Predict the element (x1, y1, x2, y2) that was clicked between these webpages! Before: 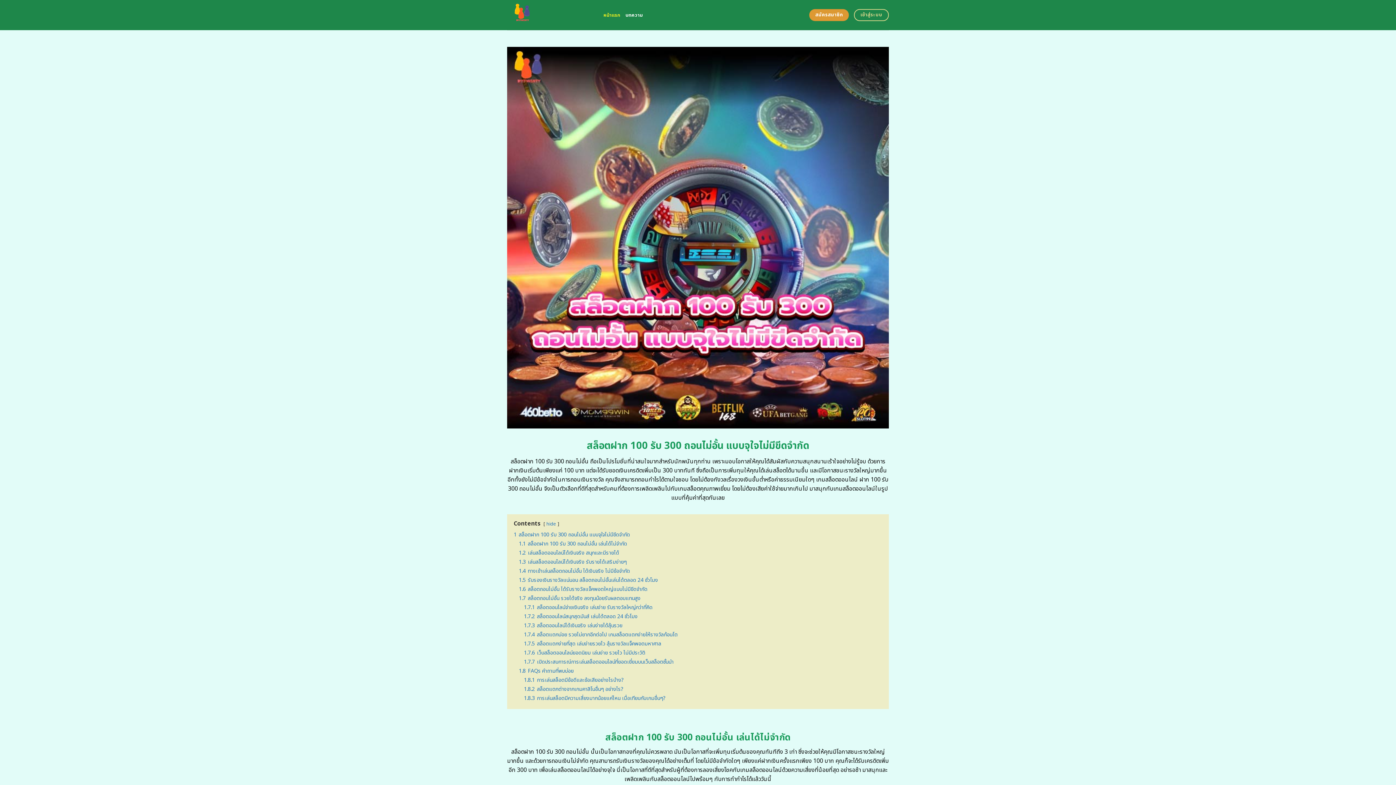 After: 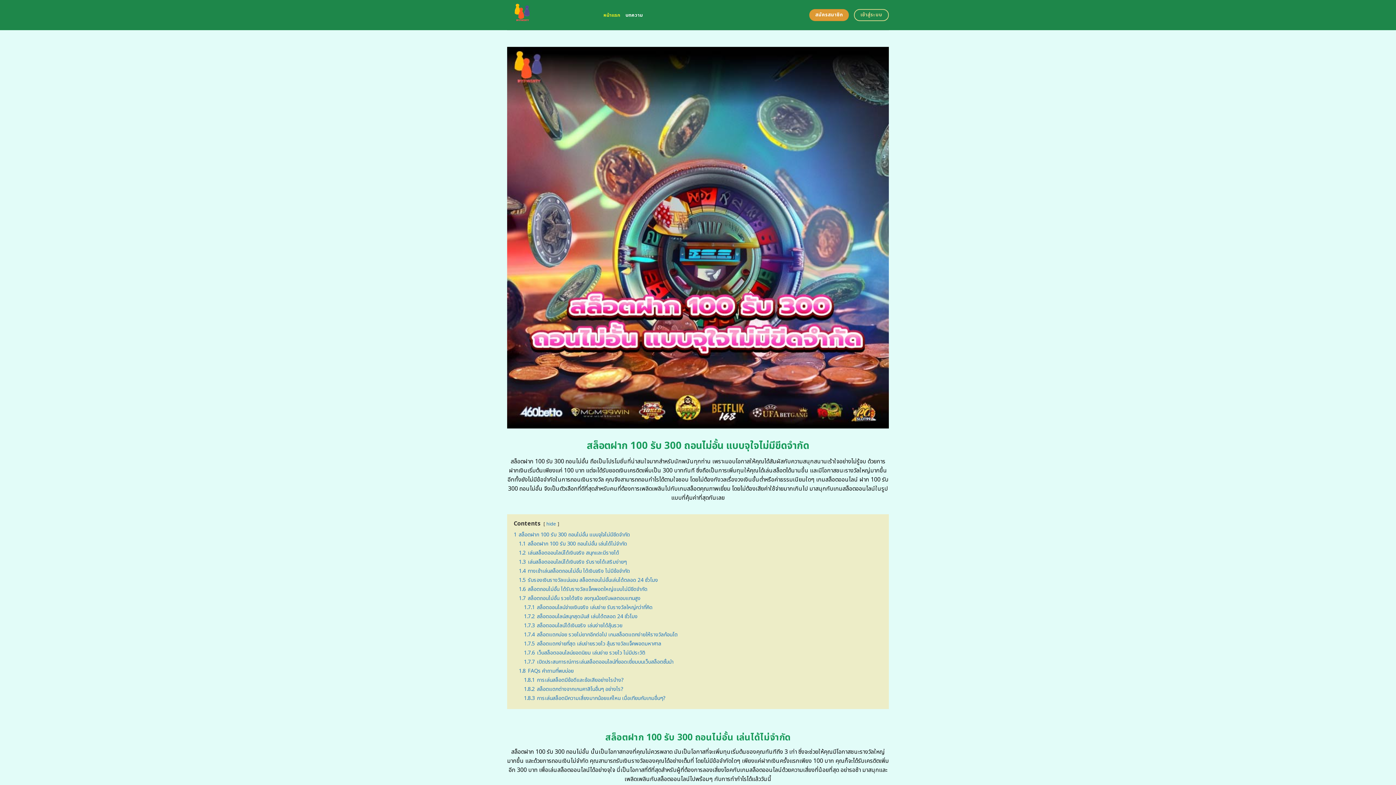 Action: bbox: (507, 0, 592, 30)